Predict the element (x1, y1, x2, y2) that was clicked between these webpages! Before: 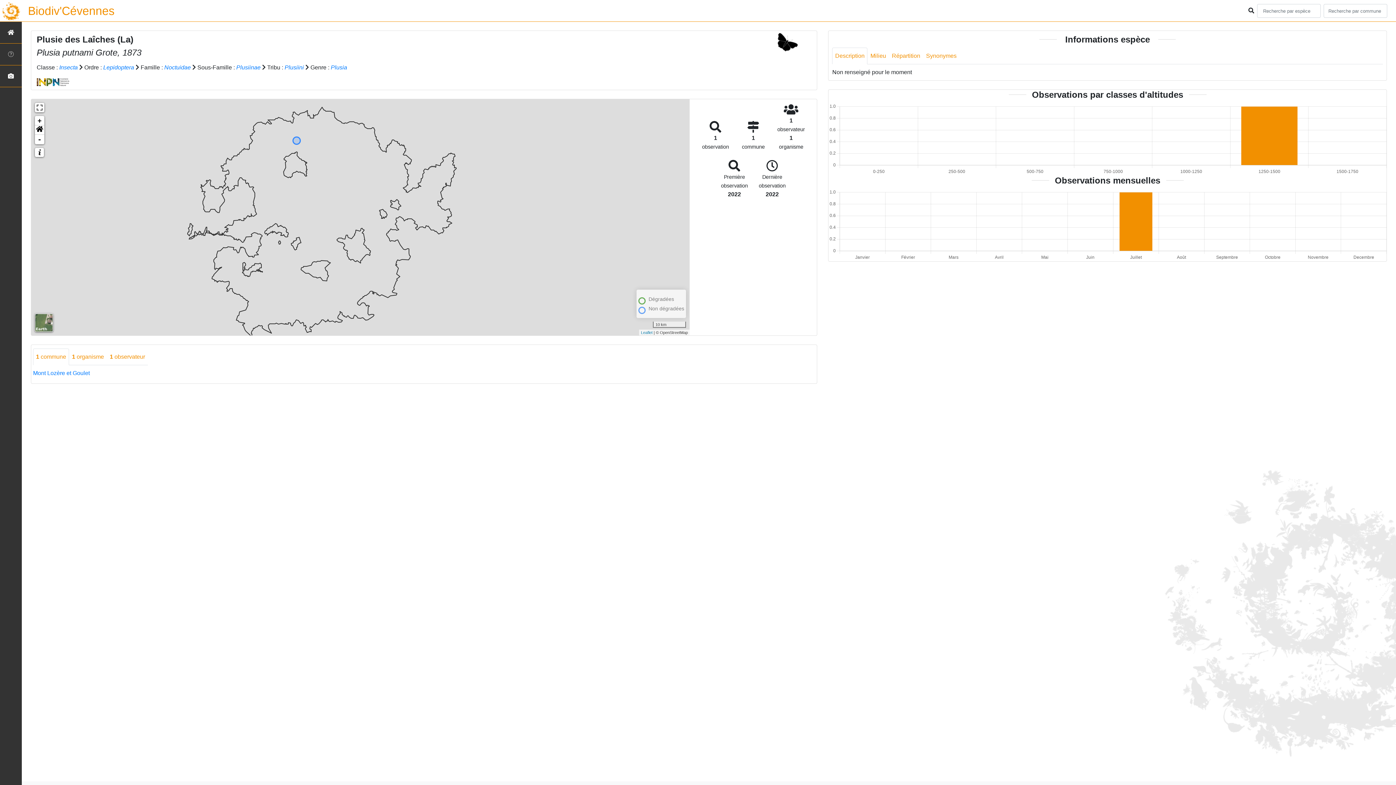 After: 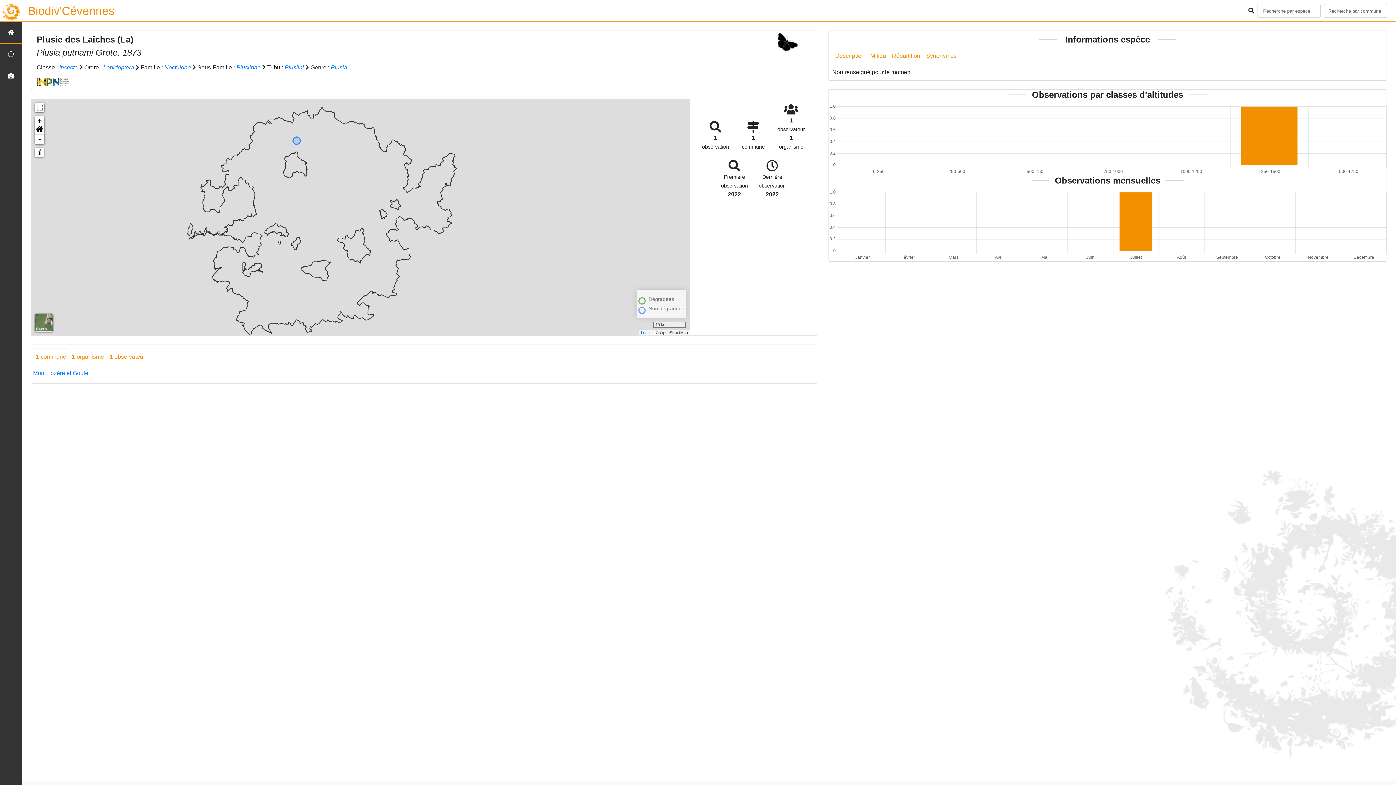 Action: label: Répartition bbox: (889, 47, 923, 64)